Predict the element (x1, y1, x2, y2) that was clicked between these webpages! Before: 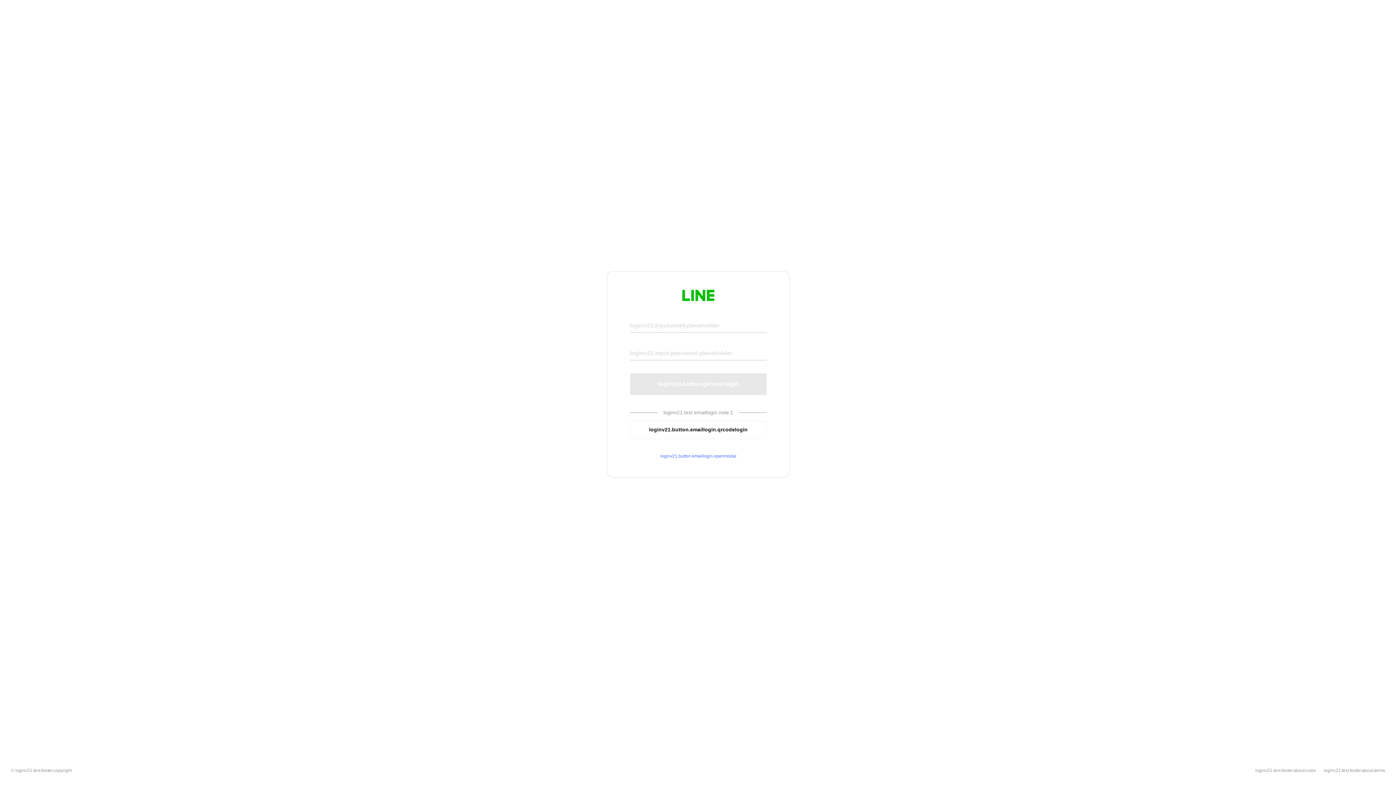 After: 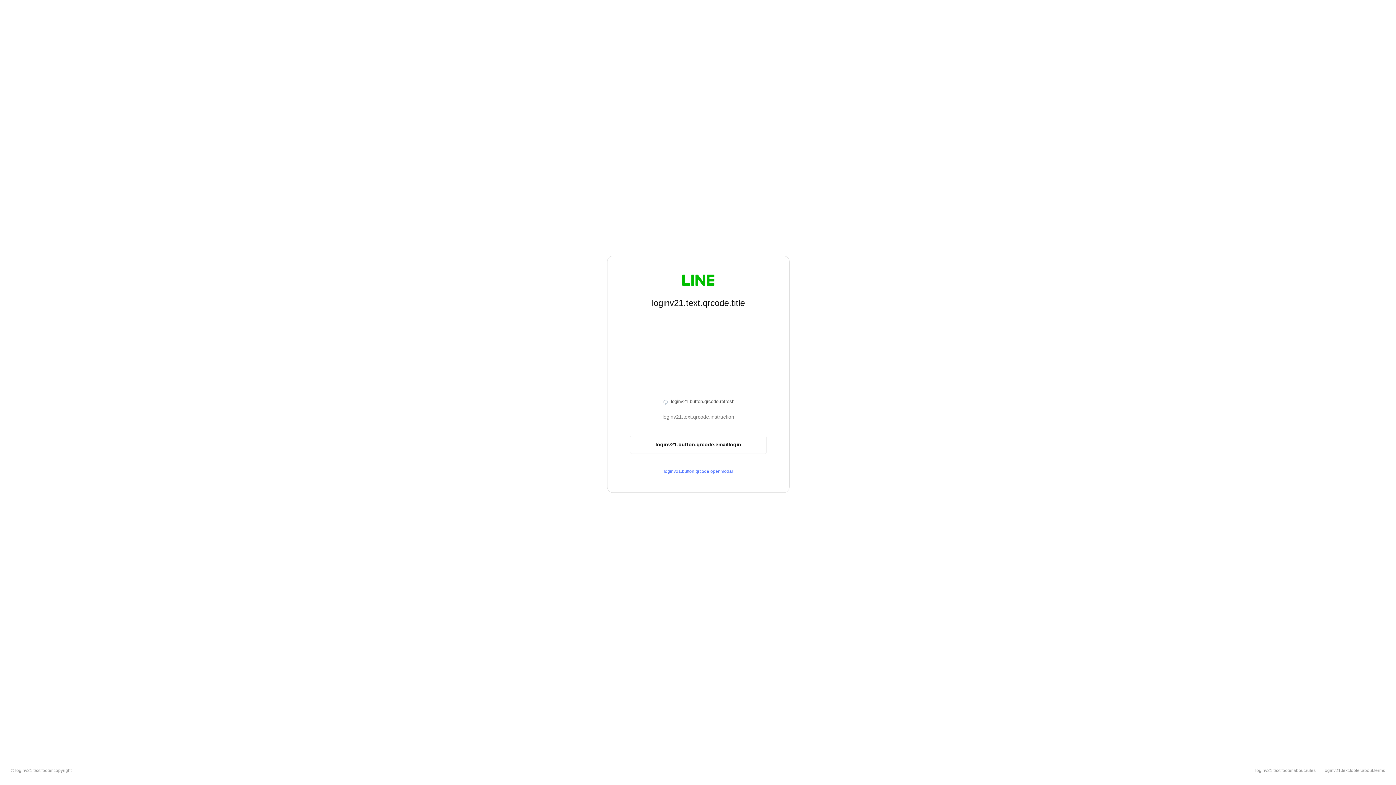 Action: label: loginv21.button.emaillogin.qrcodelogin bbox: (630, 420, 766, 439)